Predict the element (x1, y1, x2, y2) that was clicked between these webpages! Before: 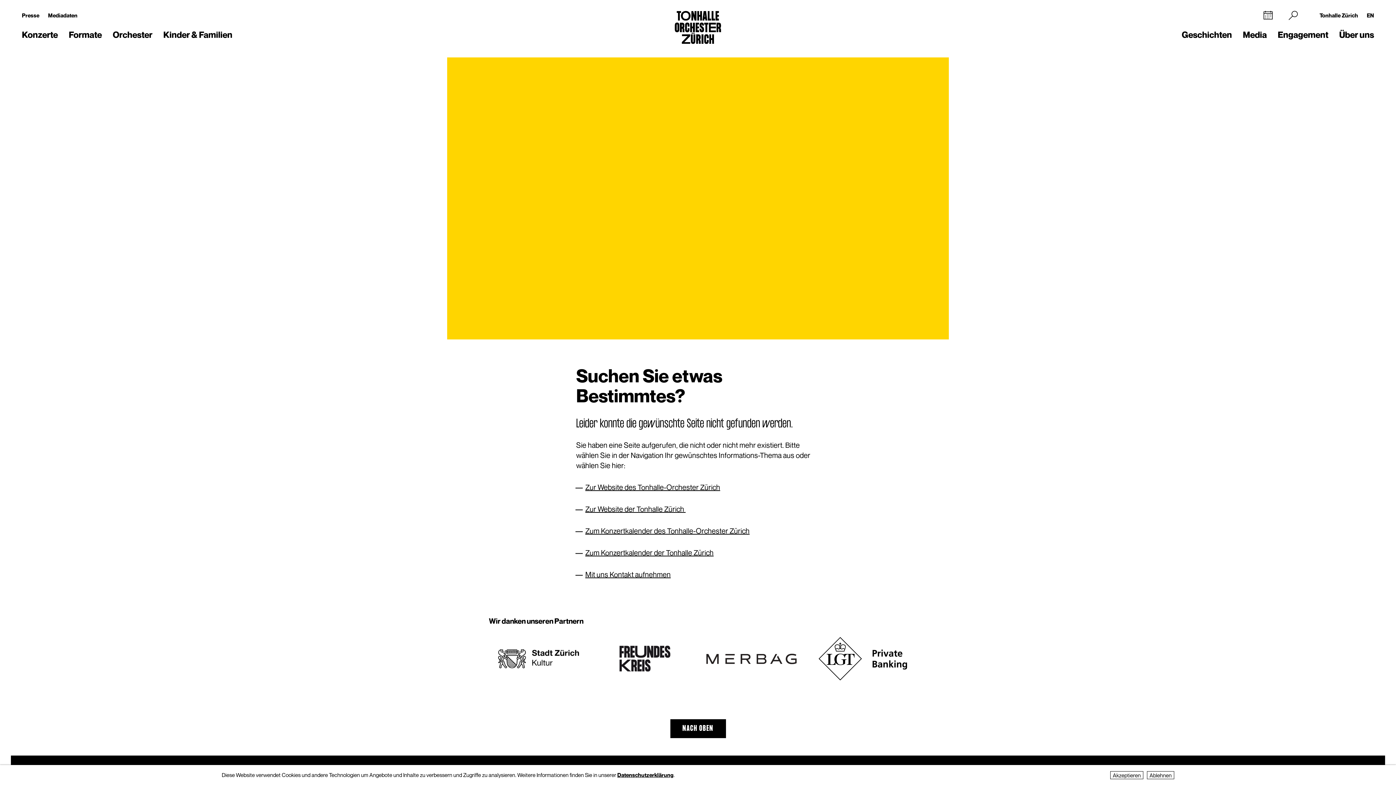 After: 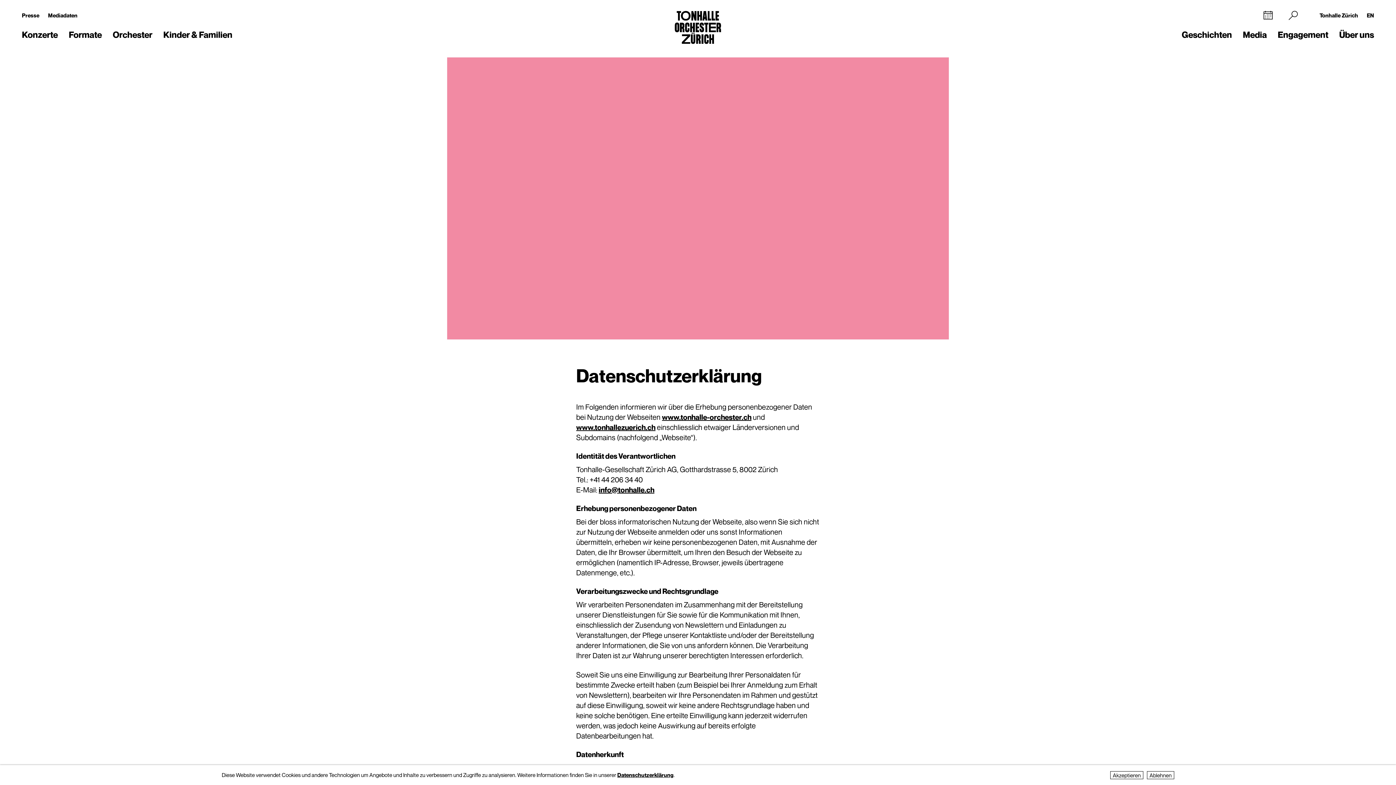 Action: bbox: (617, 772, 673, 778) label: Datenschutzerklärung